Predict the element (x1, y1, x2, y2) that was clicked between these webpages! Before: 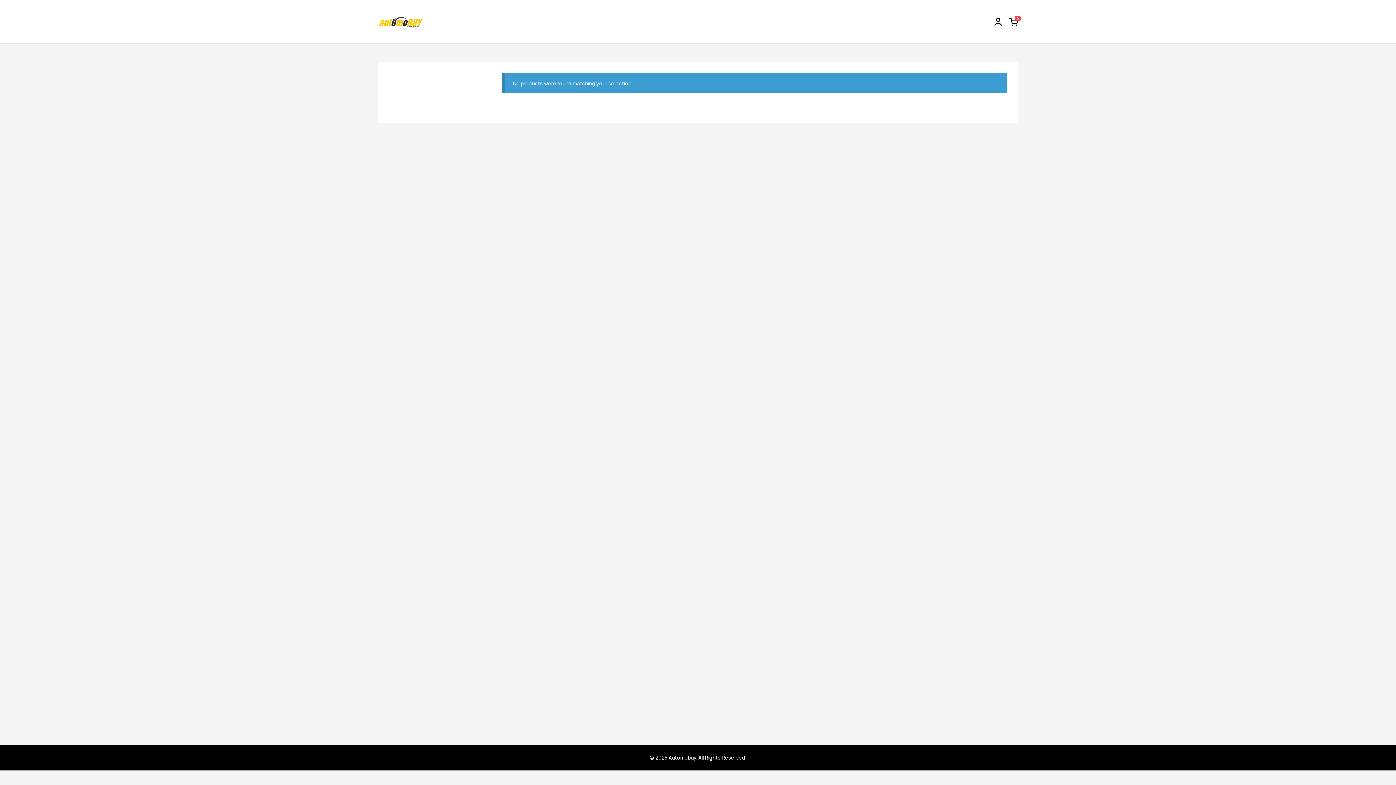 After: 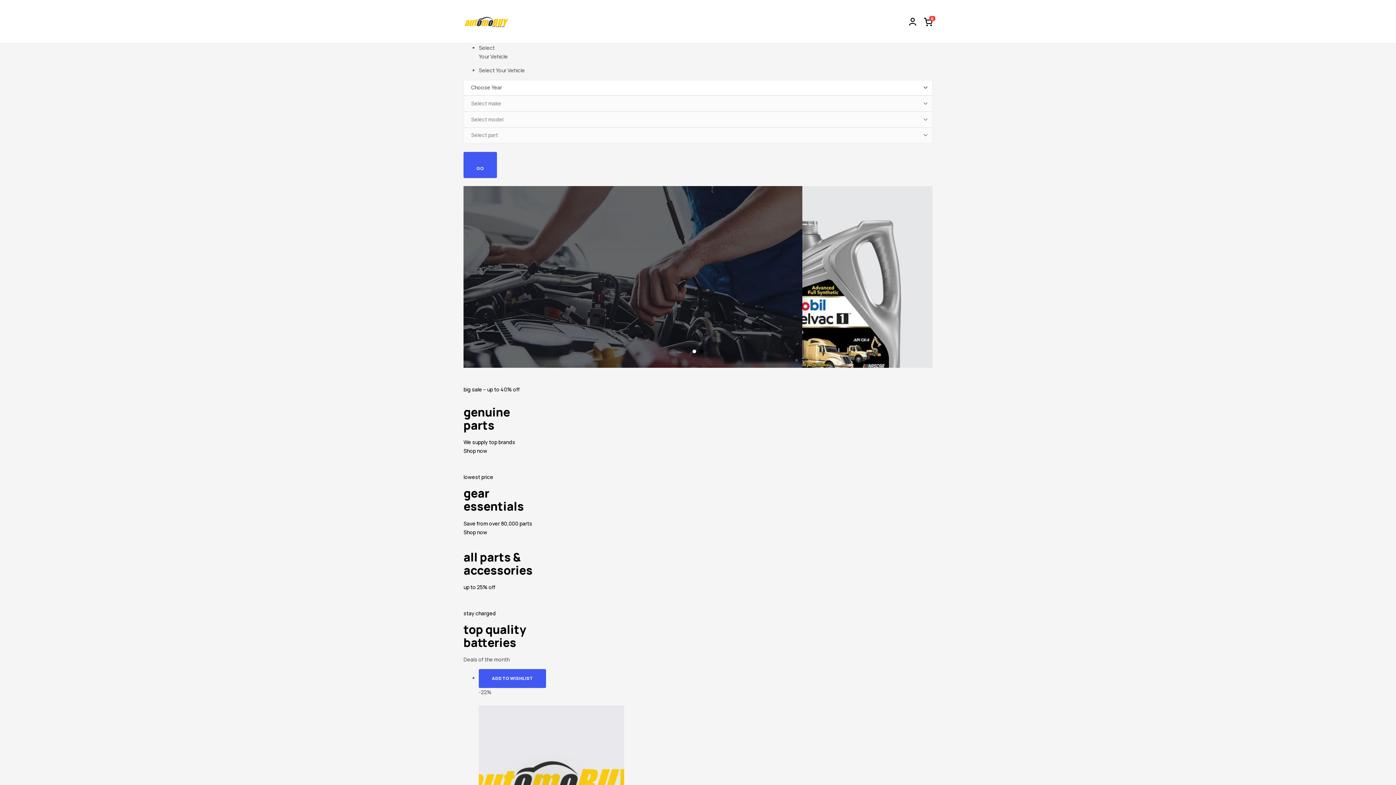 Action: bbox: (378, 12, 424, 30)